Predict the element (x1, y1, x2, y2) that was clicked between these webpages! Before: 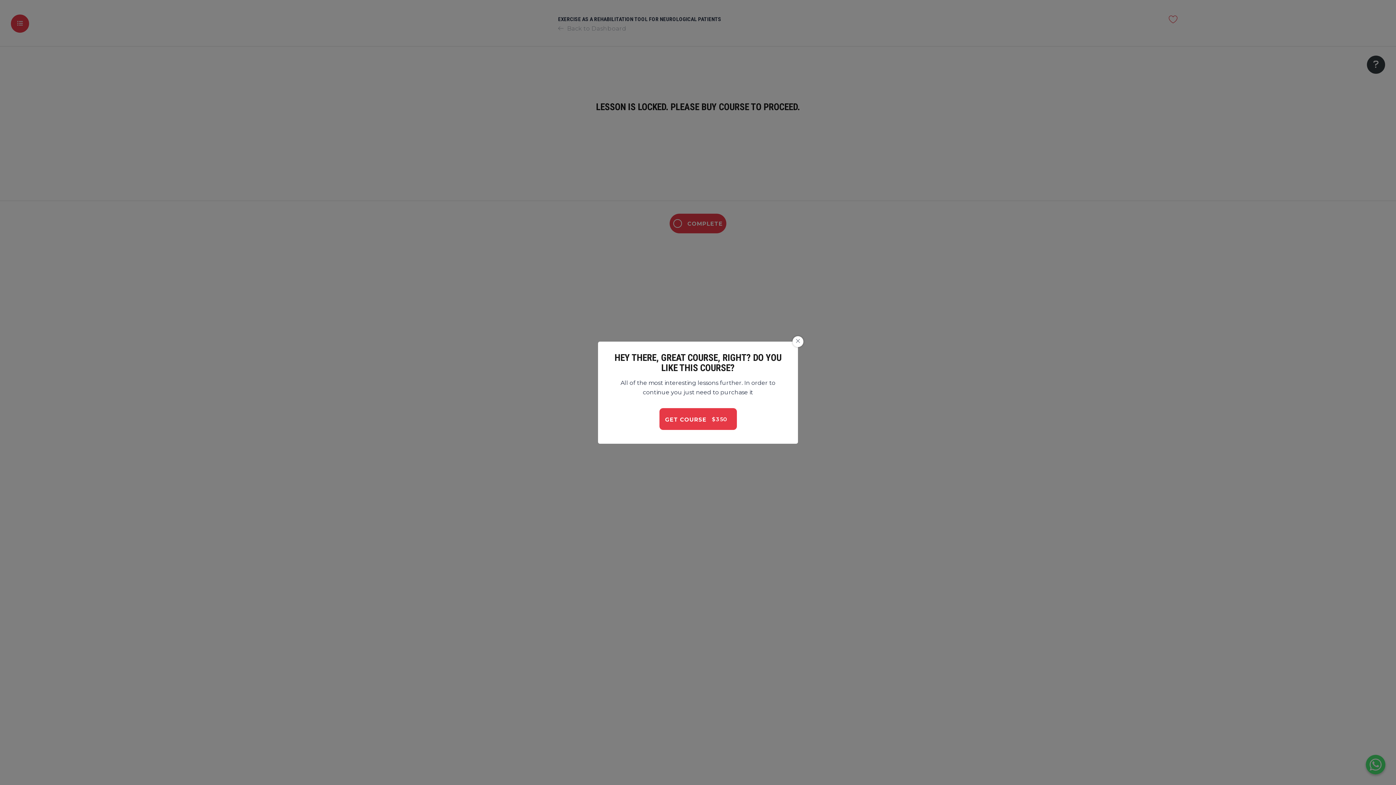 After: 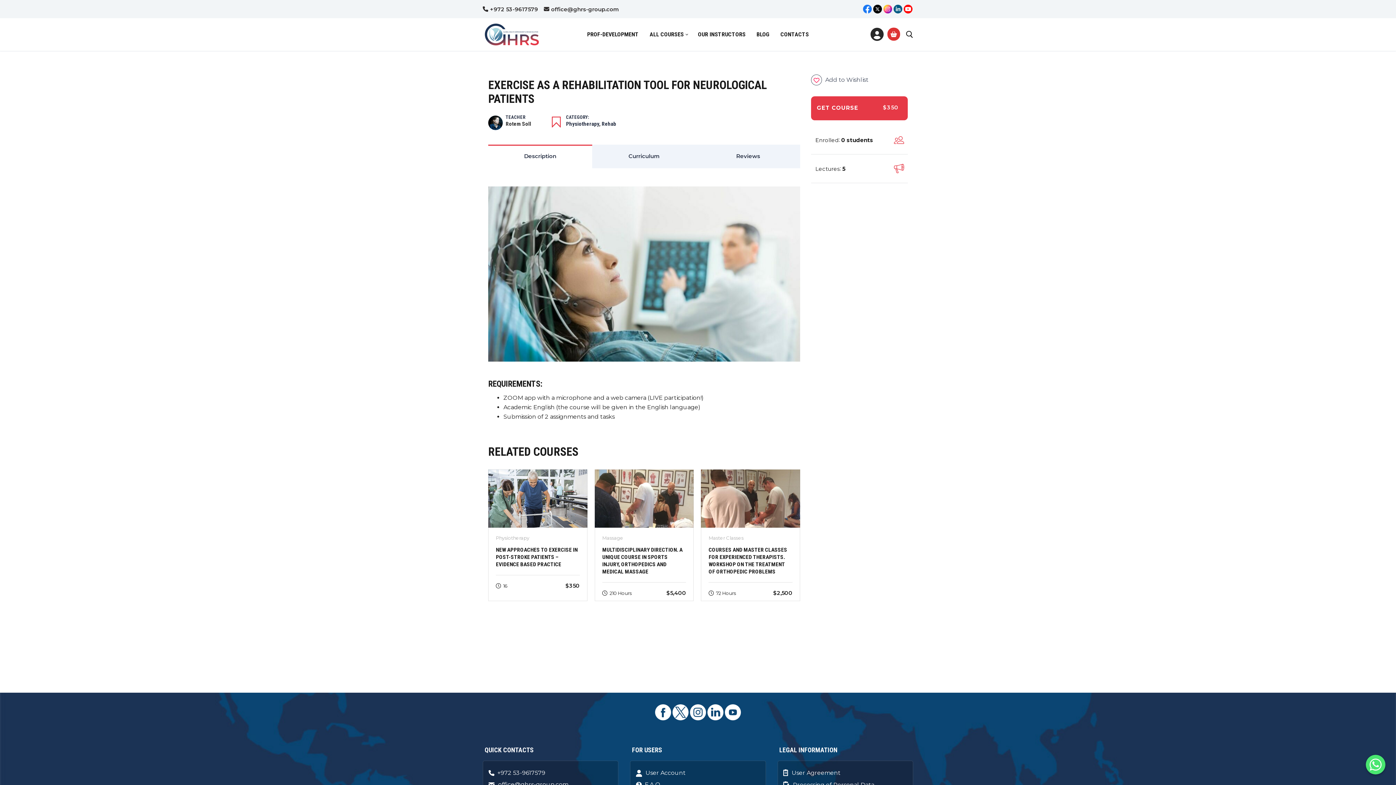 Action: bbox: (792, 336, 803, 347)